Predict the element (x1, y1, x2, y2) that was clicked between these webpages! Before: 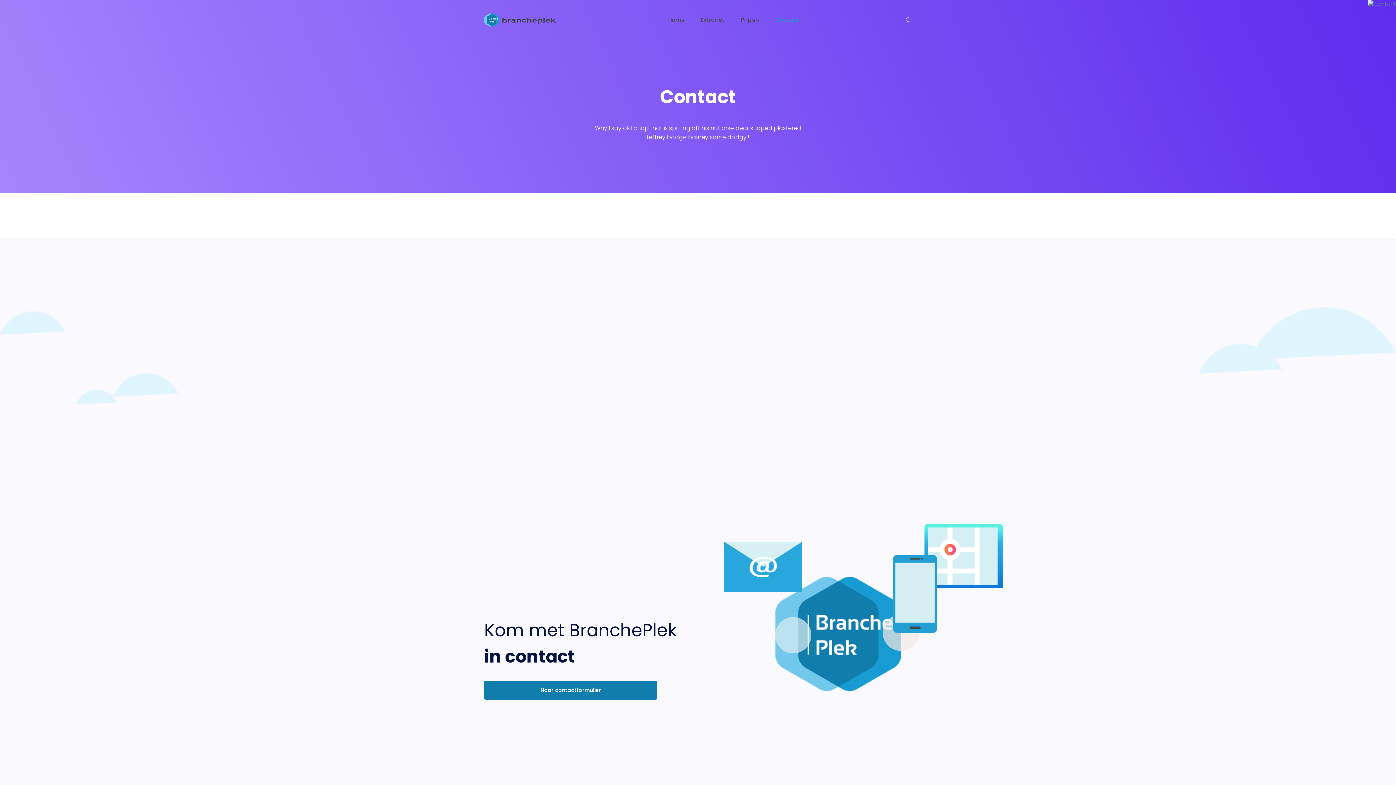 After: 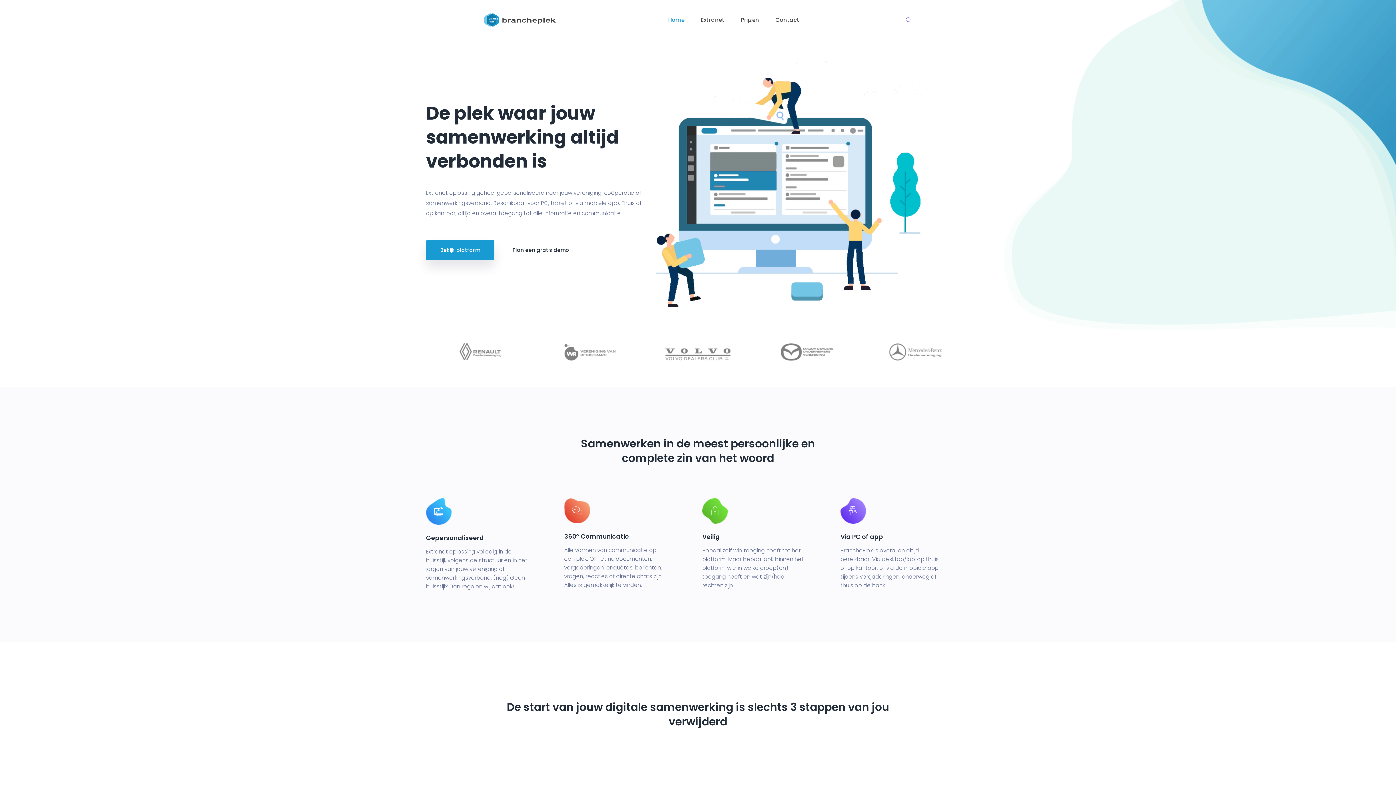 Action: bbox: (484, 11, 556, 28)